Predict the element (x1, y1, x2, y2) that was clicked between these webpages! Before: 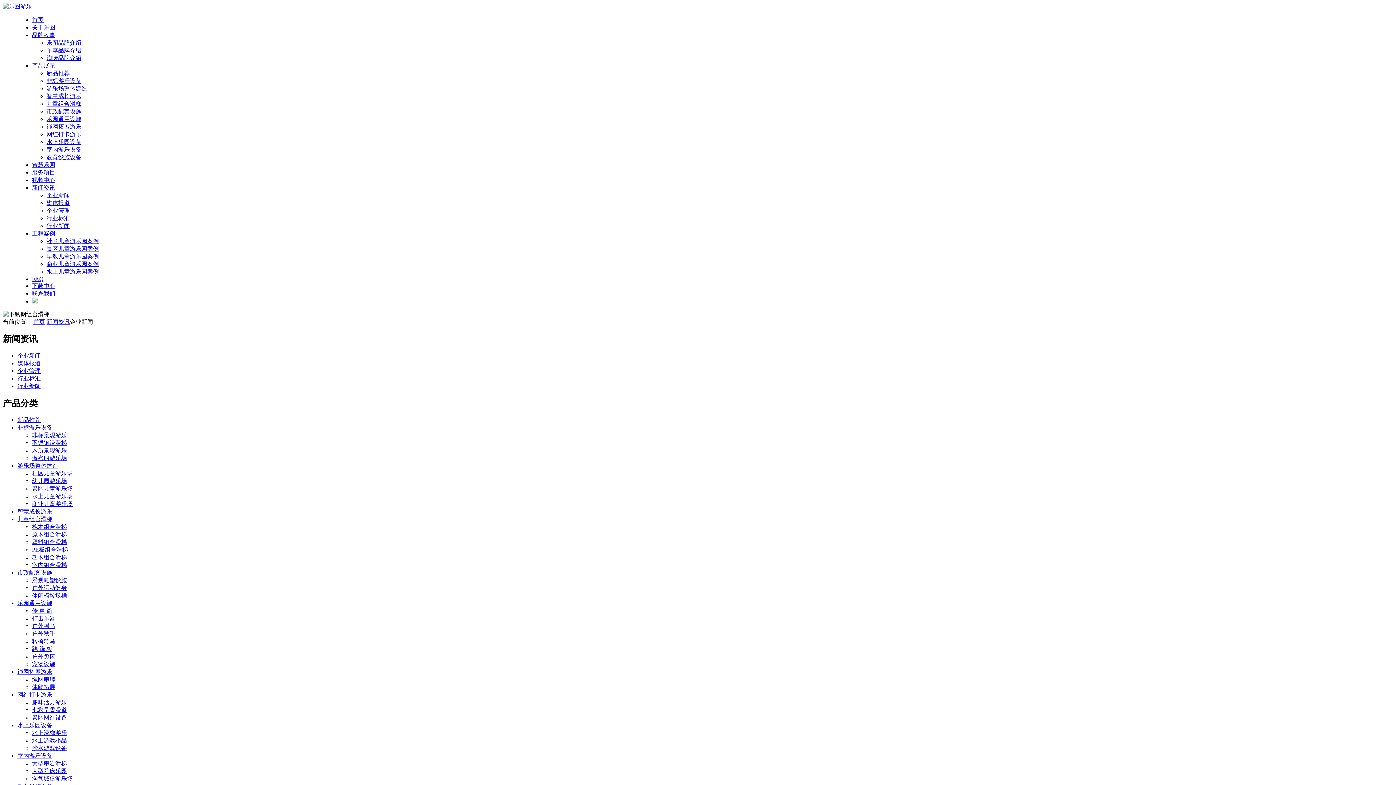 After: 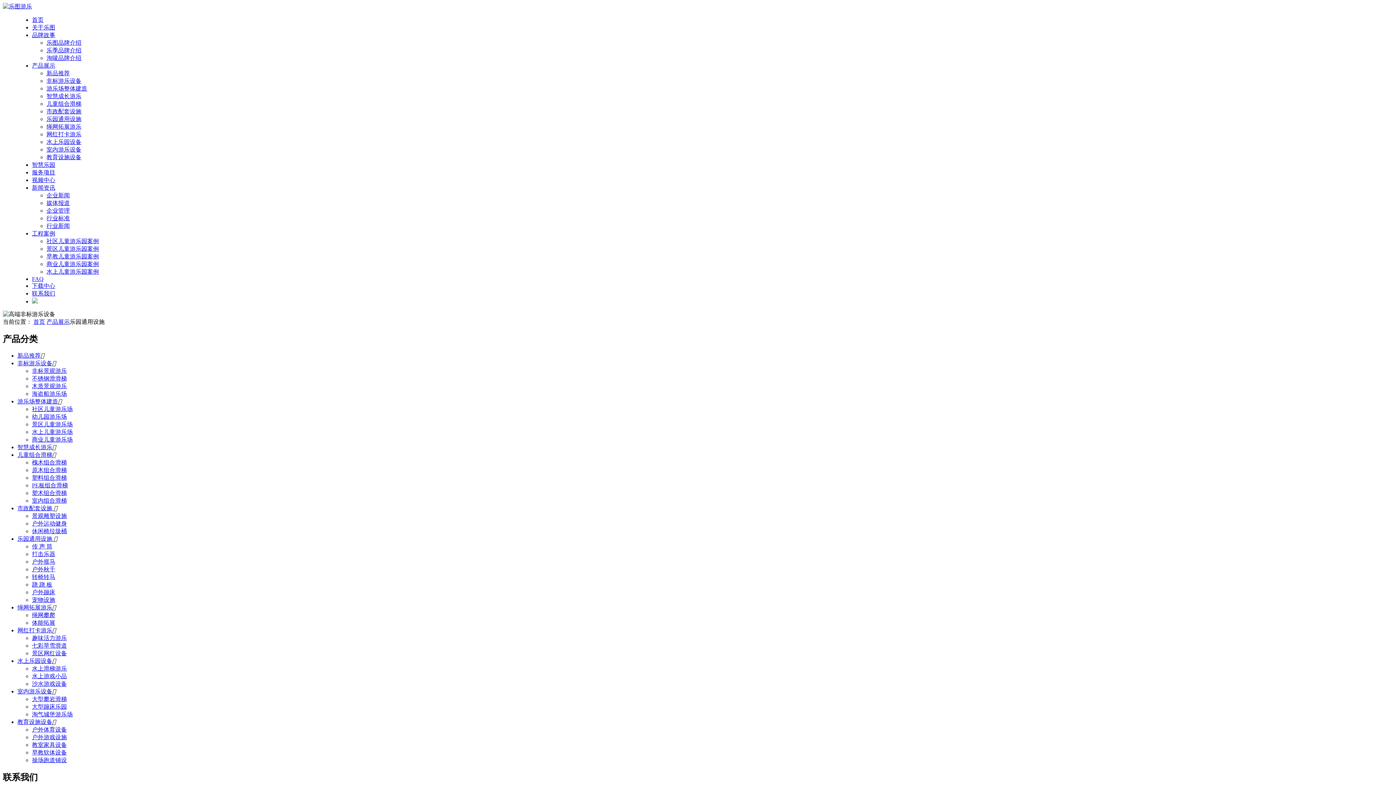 Action: bbox: (46, 116, 81, 122) label: 乐园通用设施